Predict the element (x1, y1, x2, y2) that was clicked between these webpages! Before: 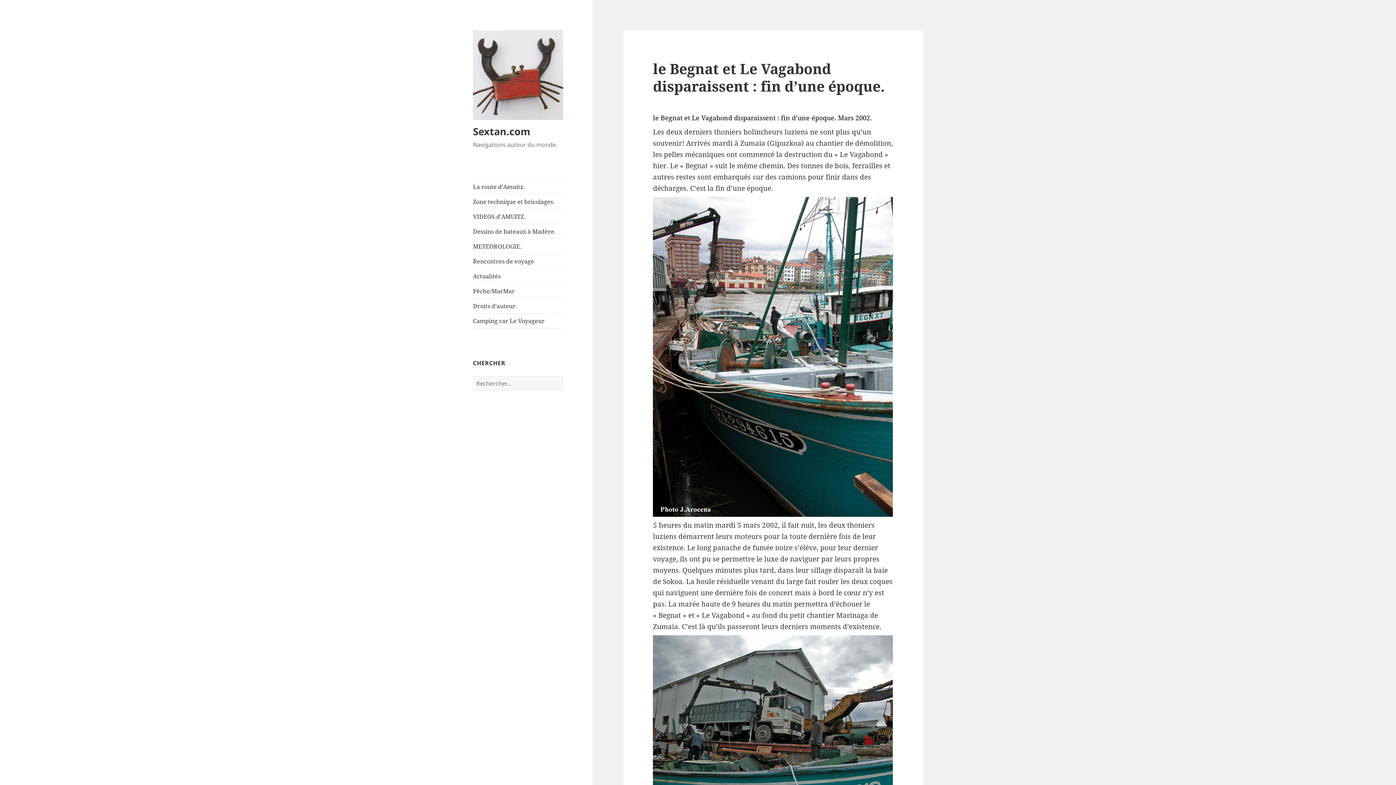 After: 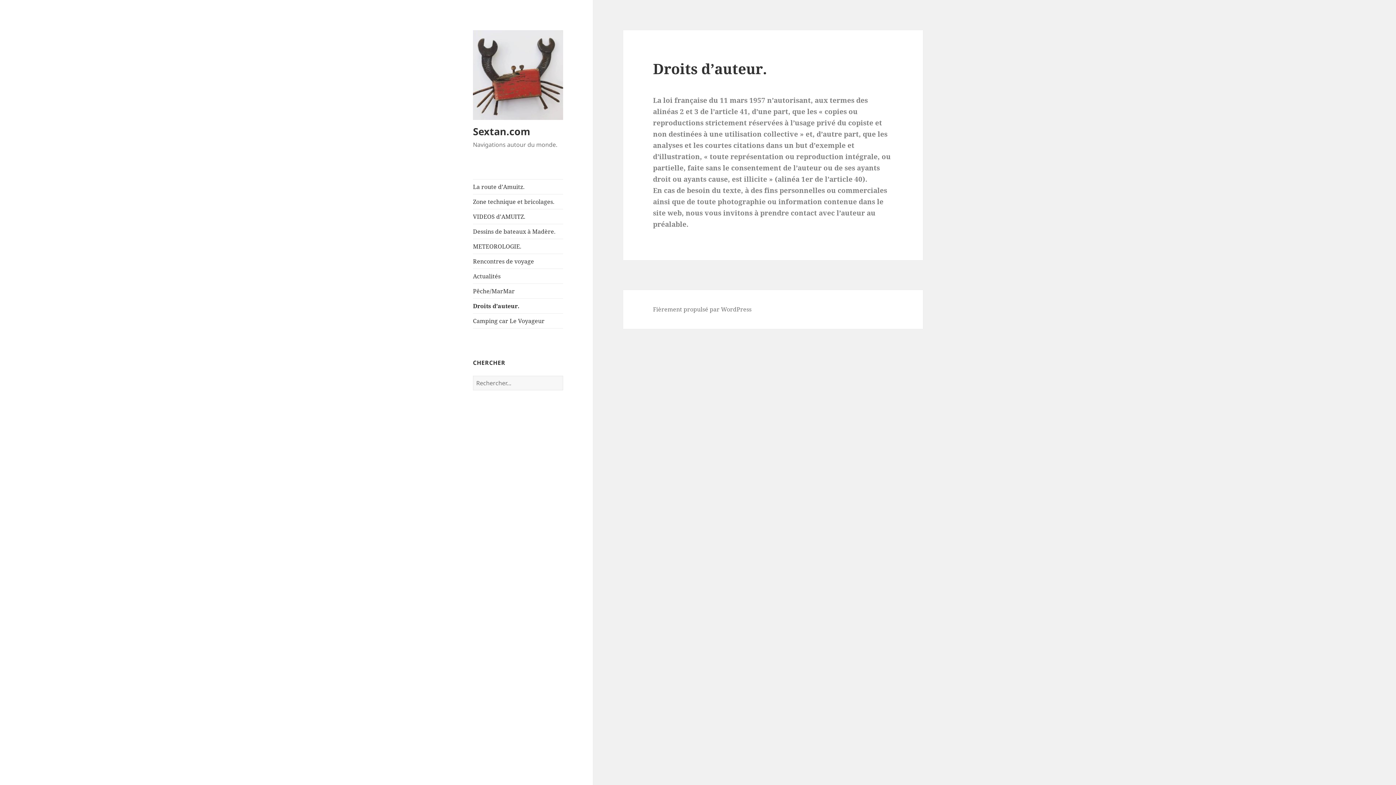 Action: label: Droits d’auteur. bbox: (473, 298, 563, 313)